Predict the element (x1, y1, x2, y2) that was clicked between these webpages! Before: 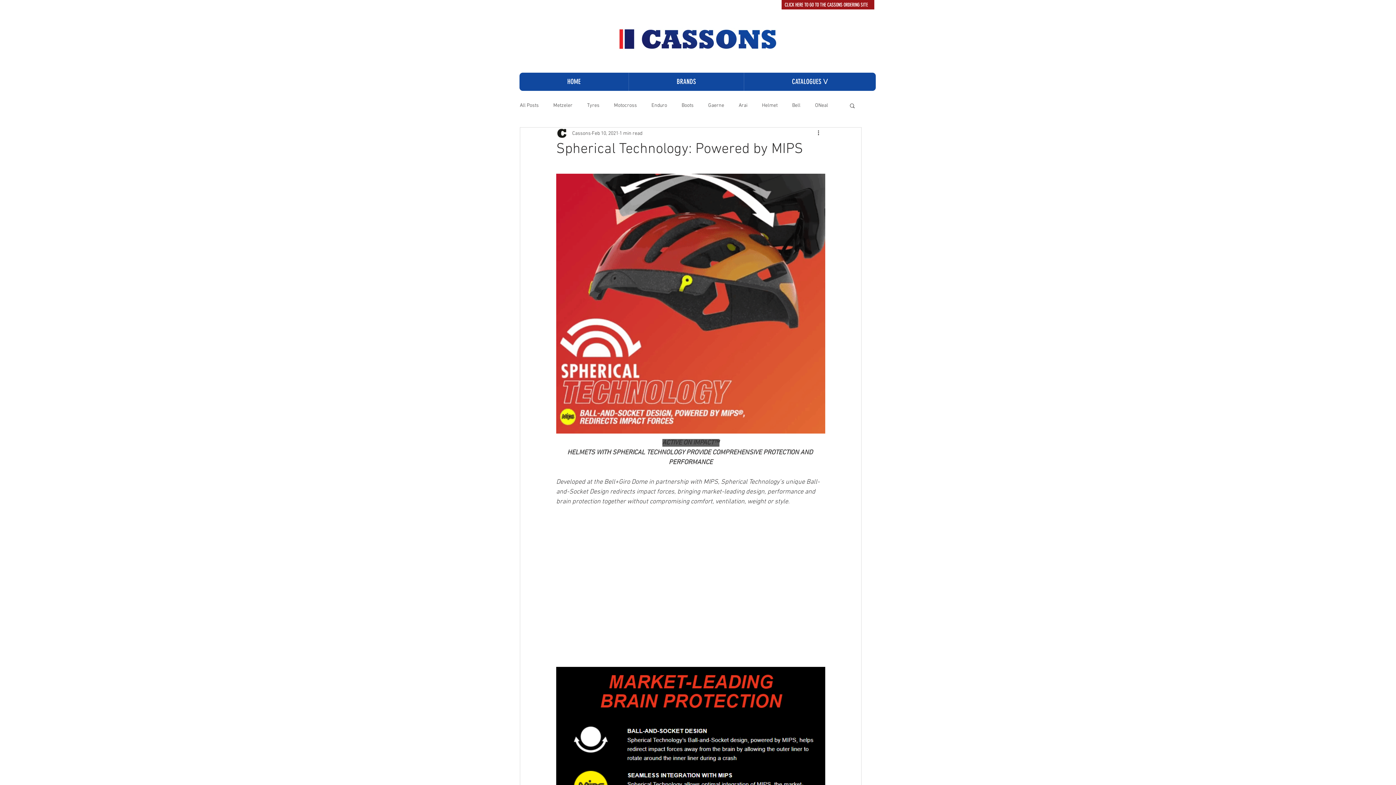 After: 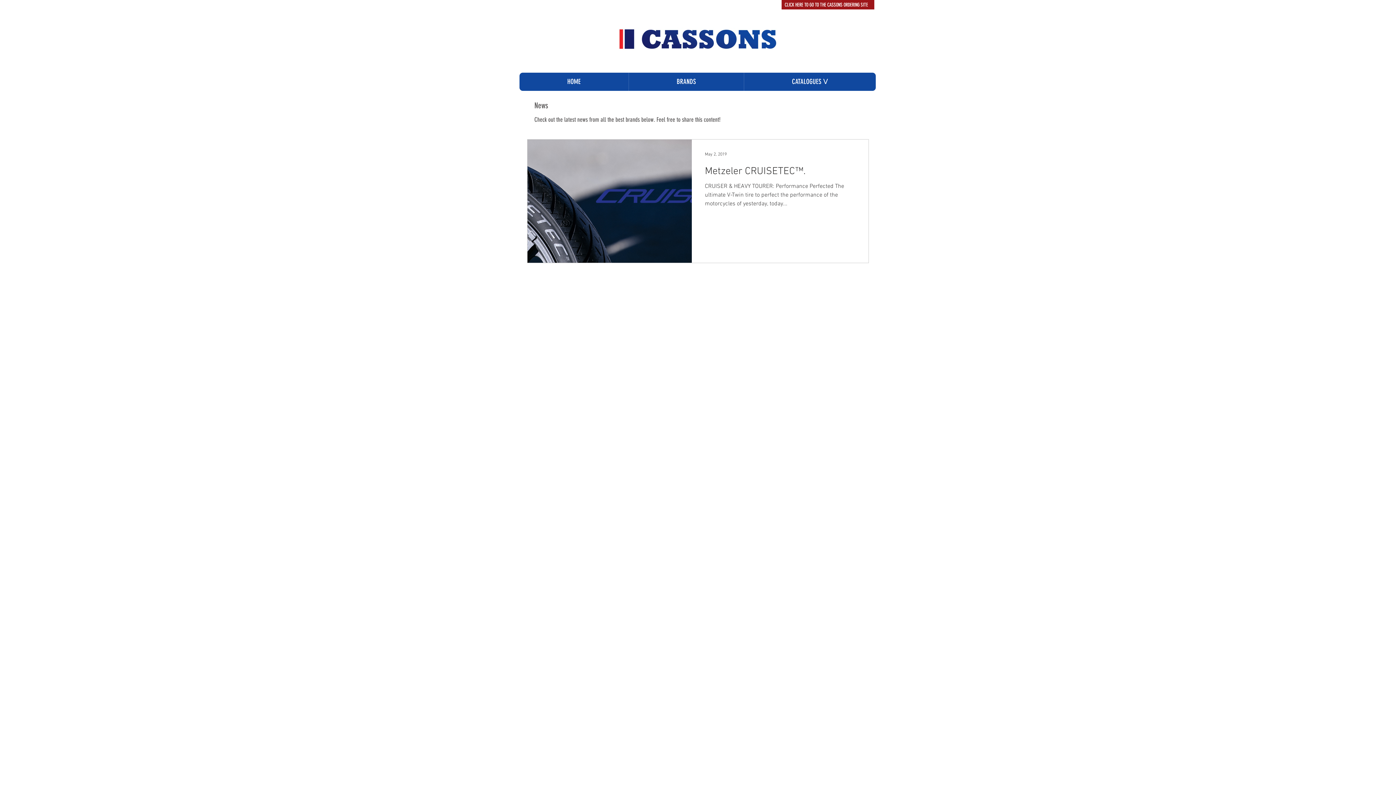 Action: label: Metzeler bbox: (553, 102, 572, 108)